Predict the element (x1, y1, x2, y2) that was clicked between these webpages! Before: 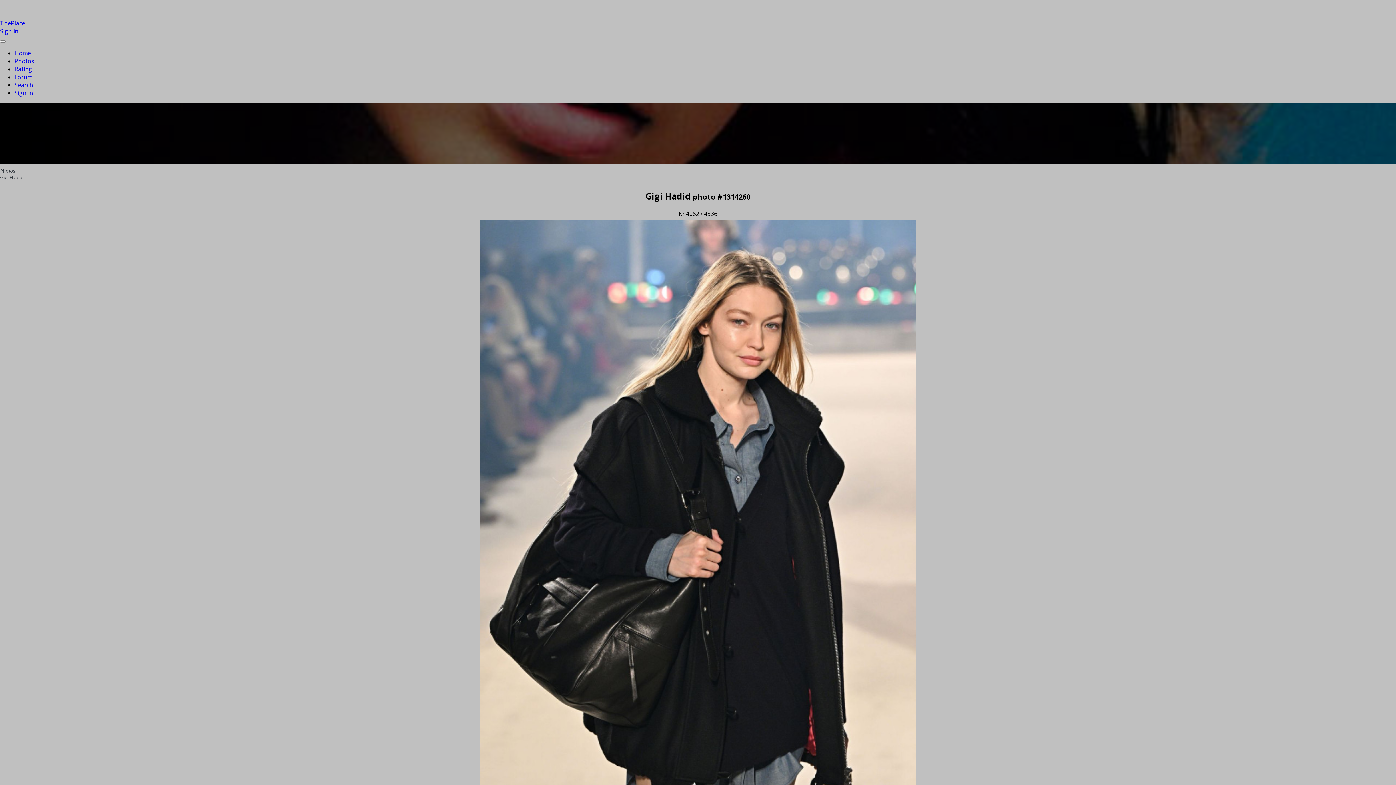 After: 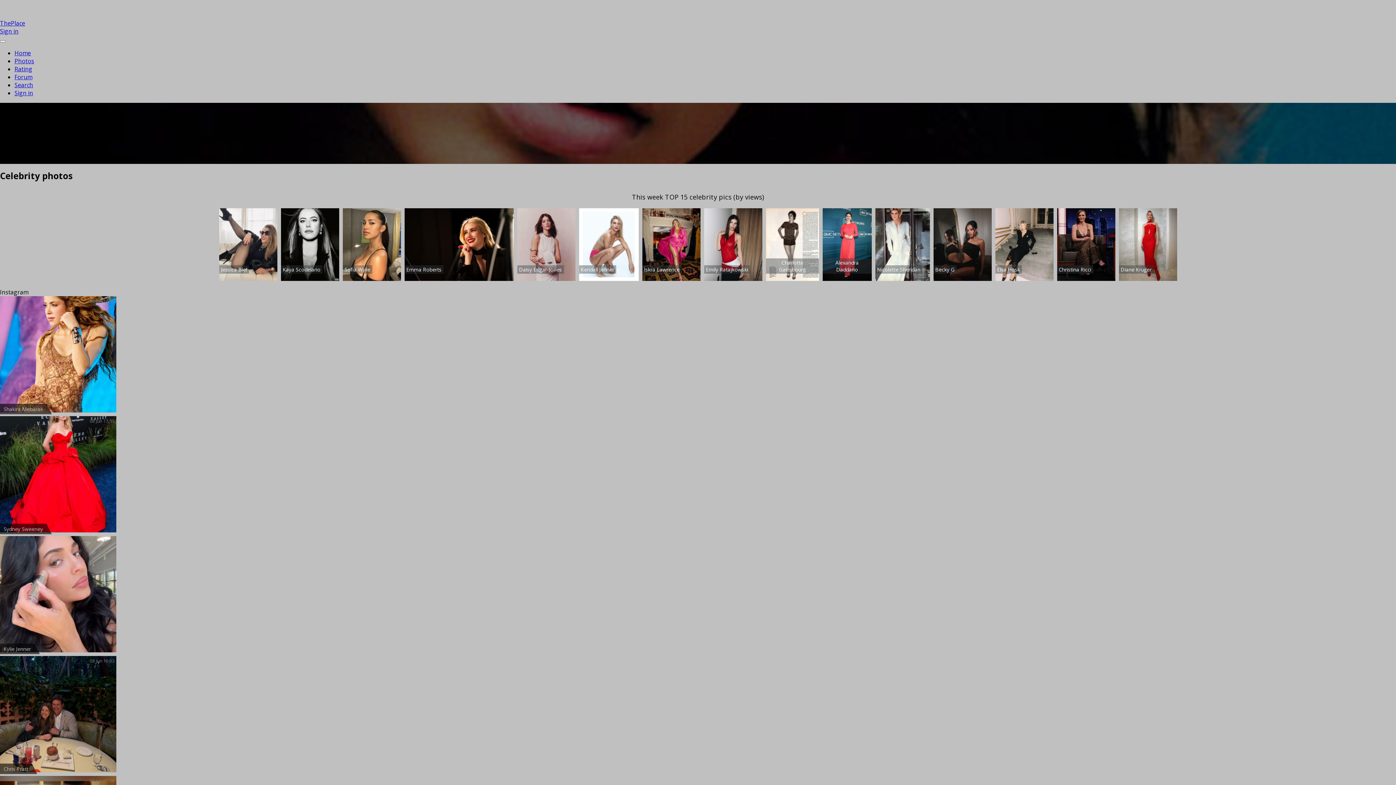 Action: bbox: (14, 49, 30, 57) label: Home